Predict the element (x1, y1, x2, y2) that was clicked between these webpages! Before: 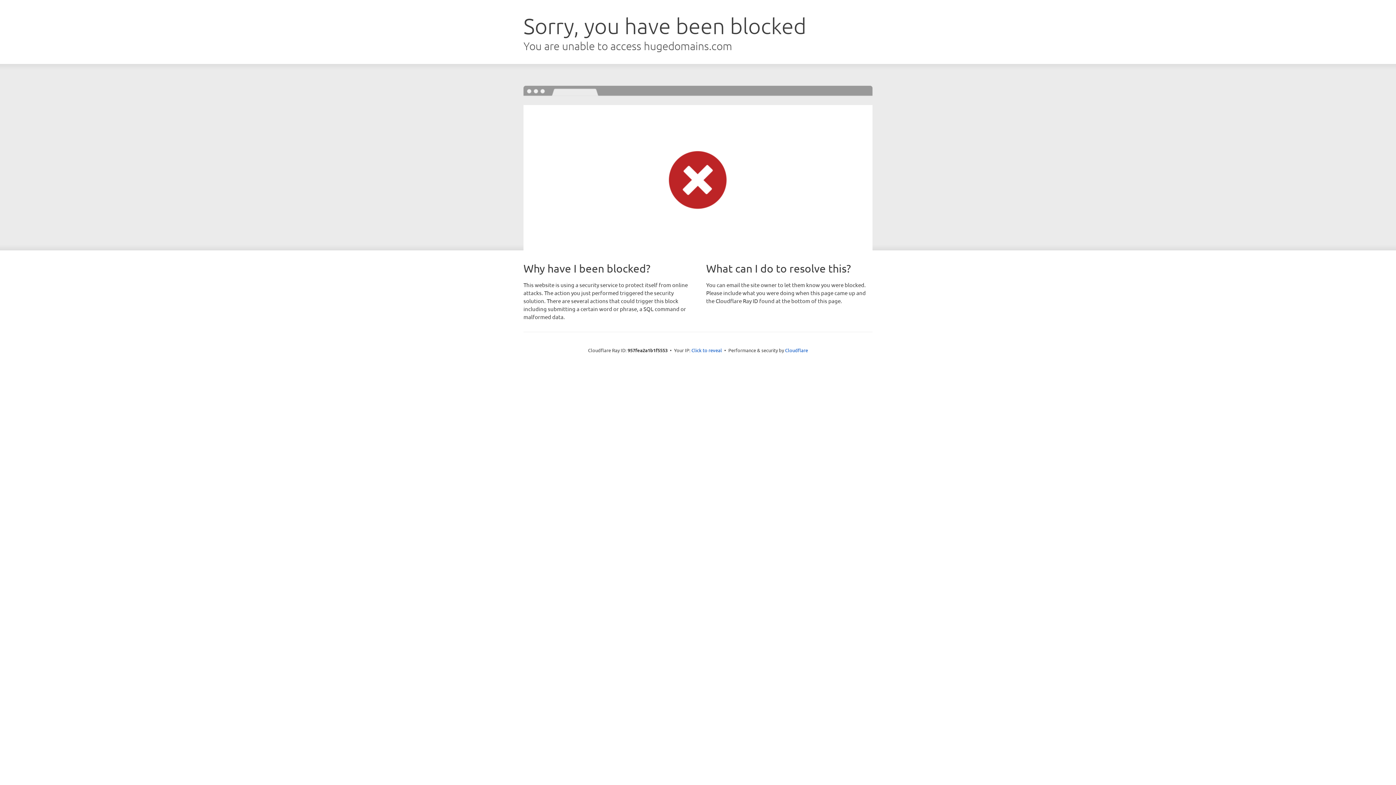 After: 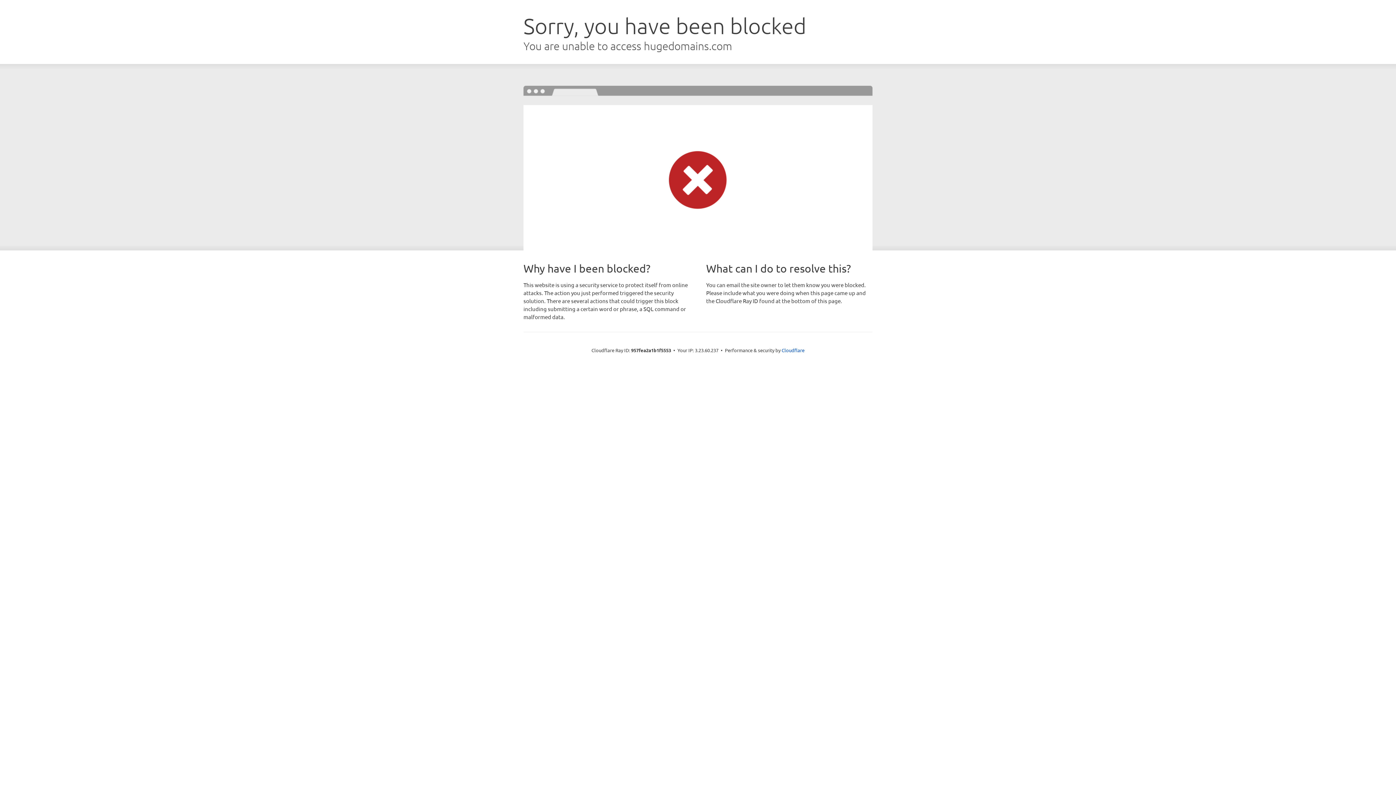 Action: bbox: (691, 346, 722, 353) label: Click to reveal